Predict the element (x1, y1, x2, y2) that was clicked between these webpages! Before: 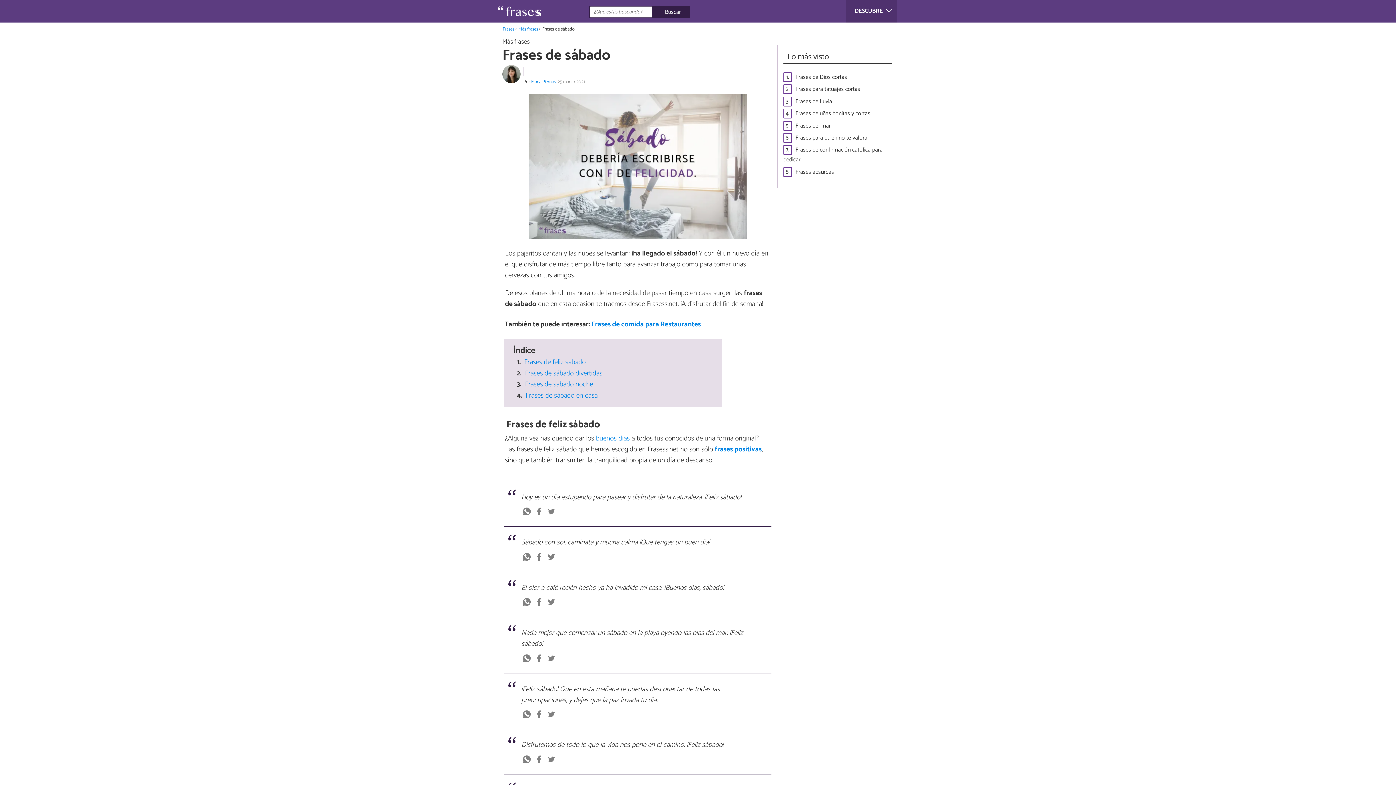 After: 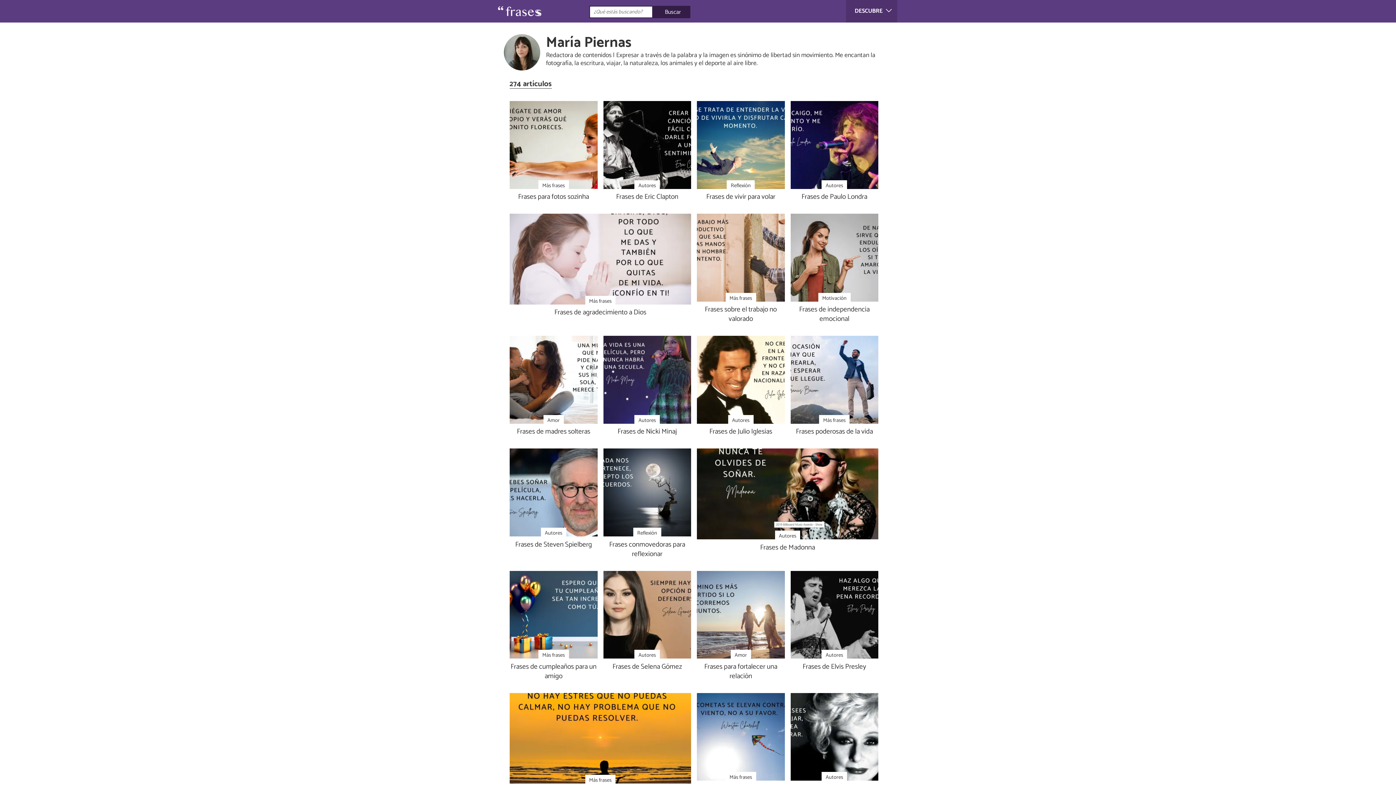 Action: bbox: (531, 78, 556, 85) label: María Piernas